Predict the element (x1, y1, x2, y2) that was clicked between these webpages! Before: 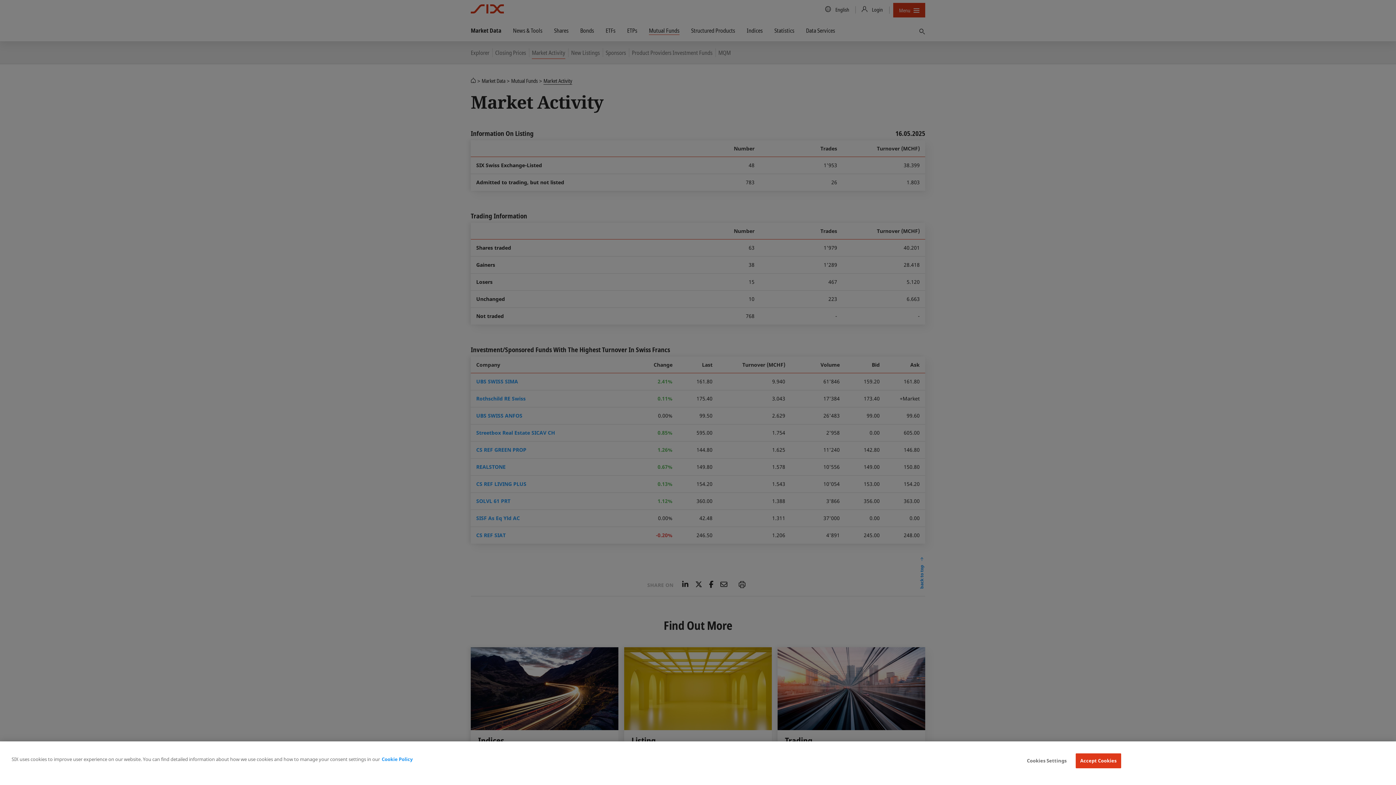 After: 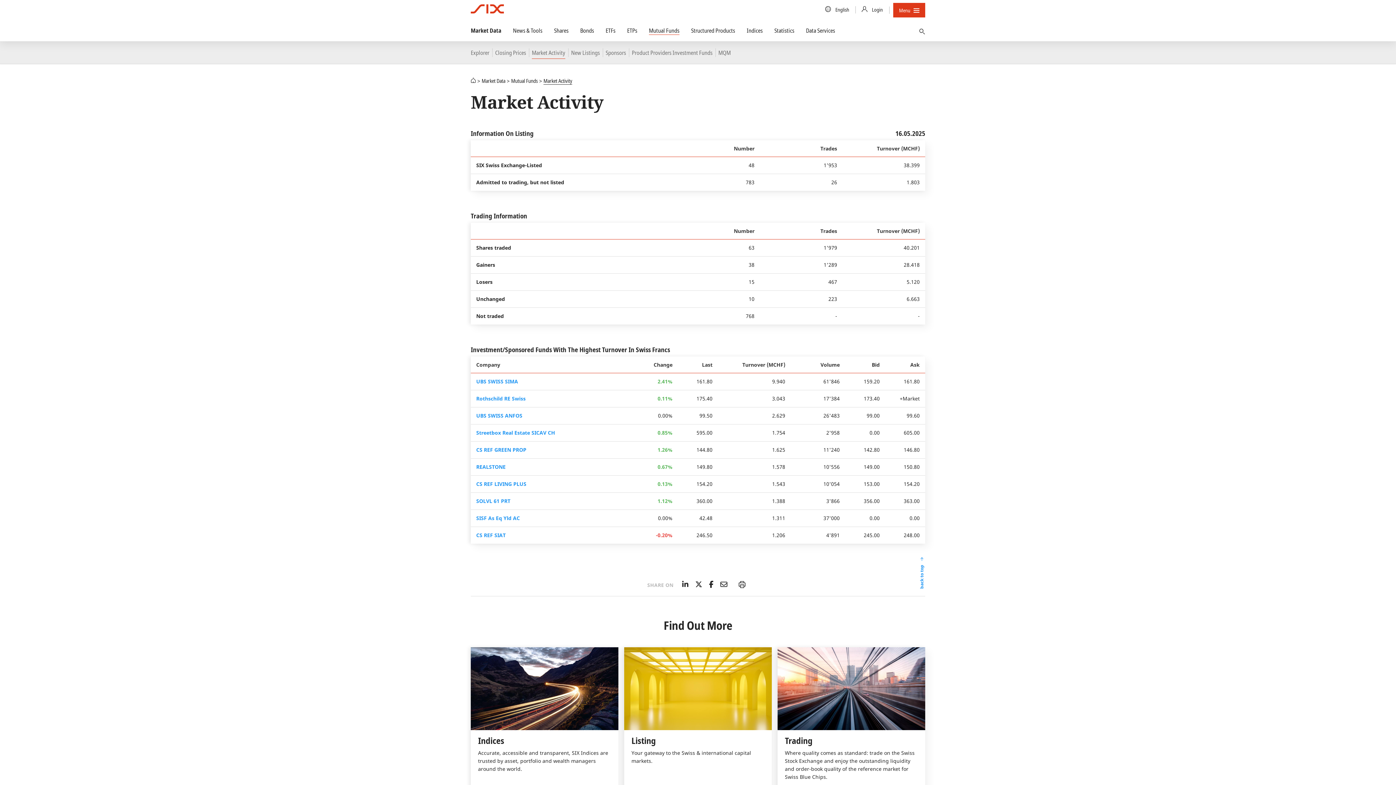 Action: label: Accept Cookies bbox: (1075, 753, 1121, 768)